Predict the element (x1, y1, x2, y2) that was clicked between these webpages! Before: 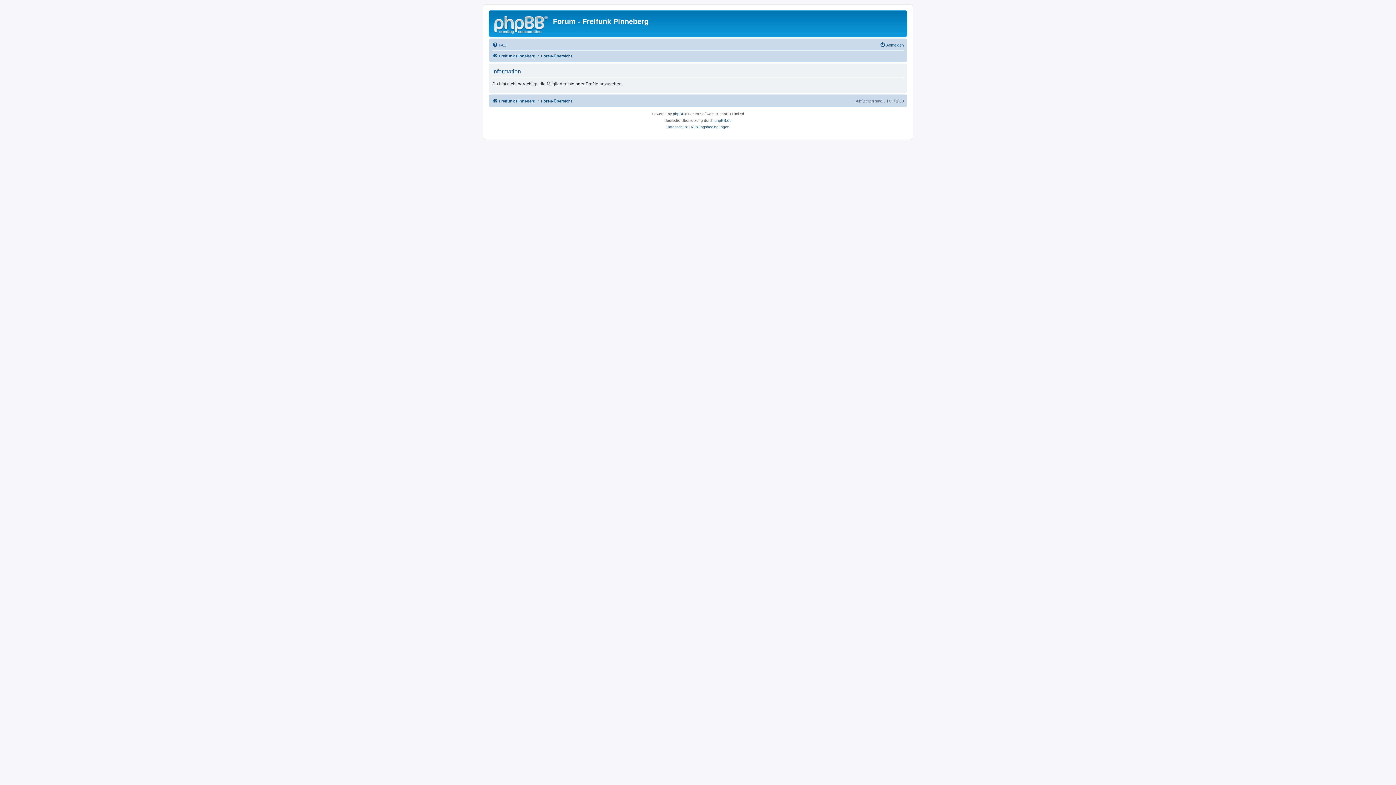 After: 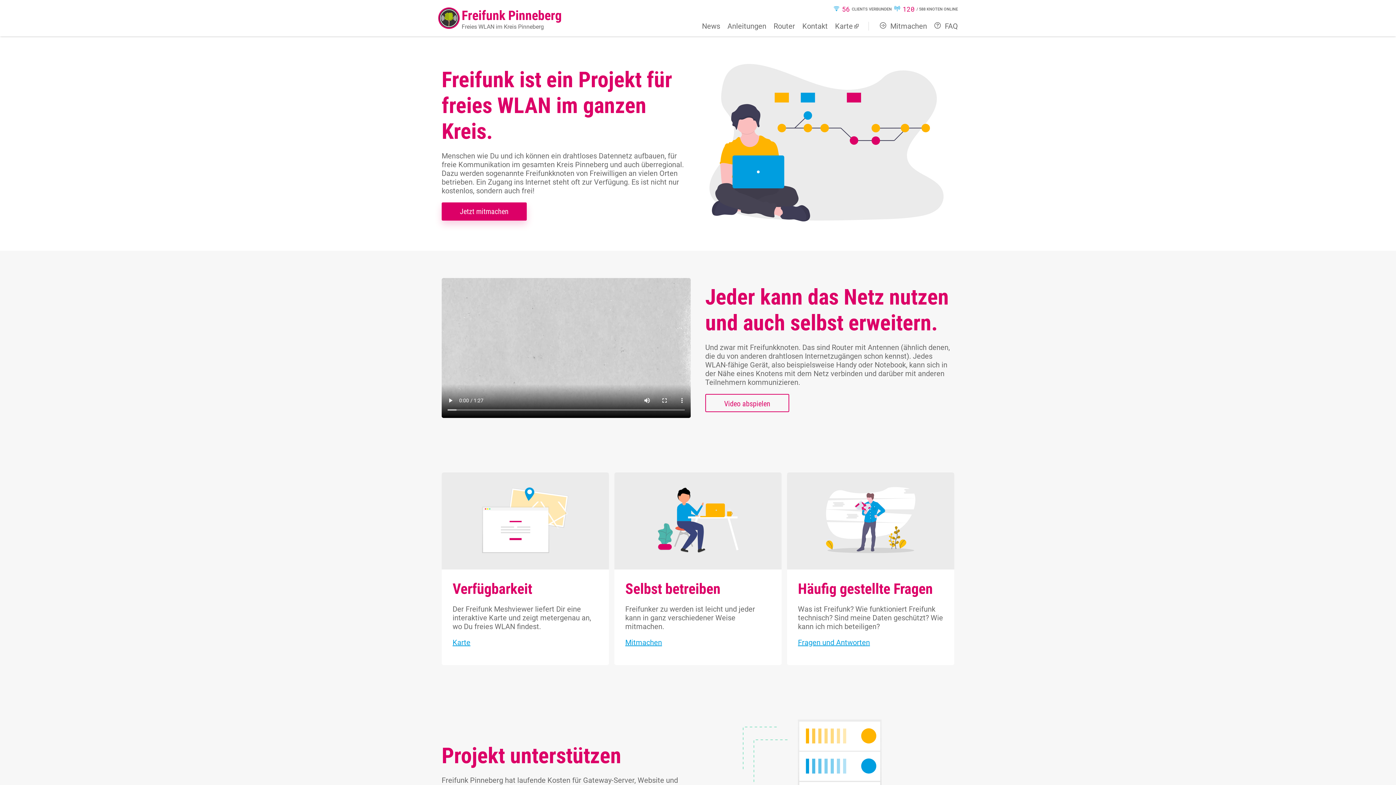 Action: bbox: (490, 12, 553, 35)